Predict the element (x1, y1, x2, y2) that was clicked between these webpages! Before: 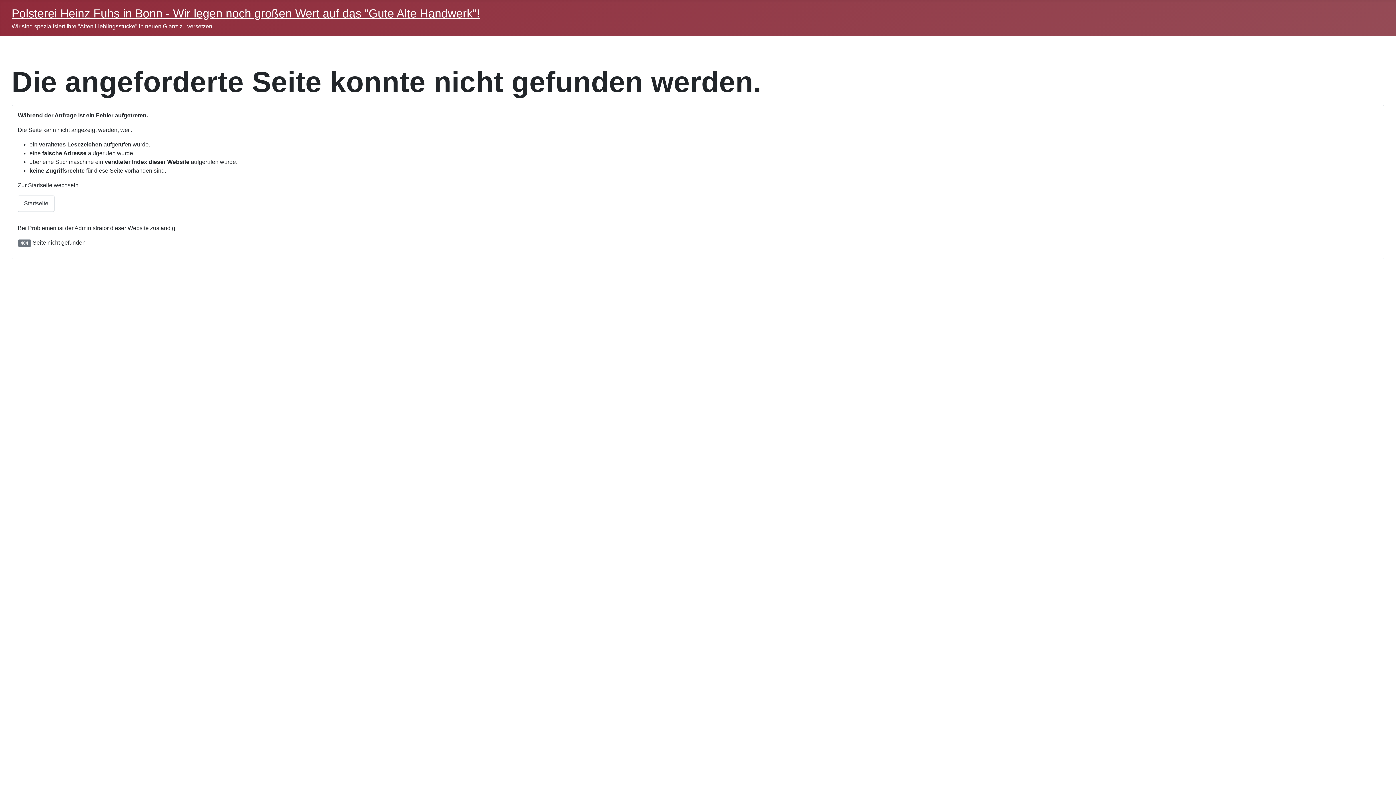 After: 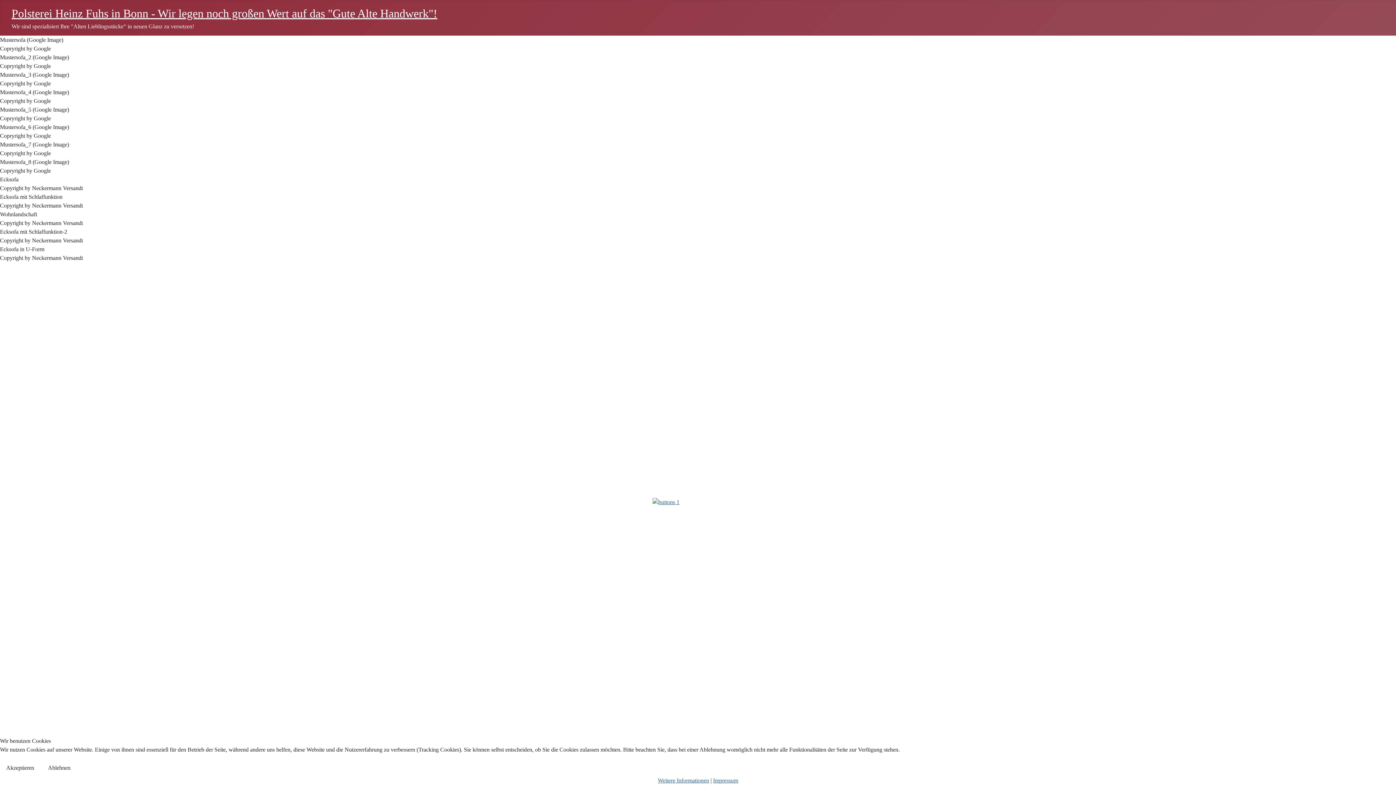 Action: bbox: (17, 195, 54, 211) label: Startseite